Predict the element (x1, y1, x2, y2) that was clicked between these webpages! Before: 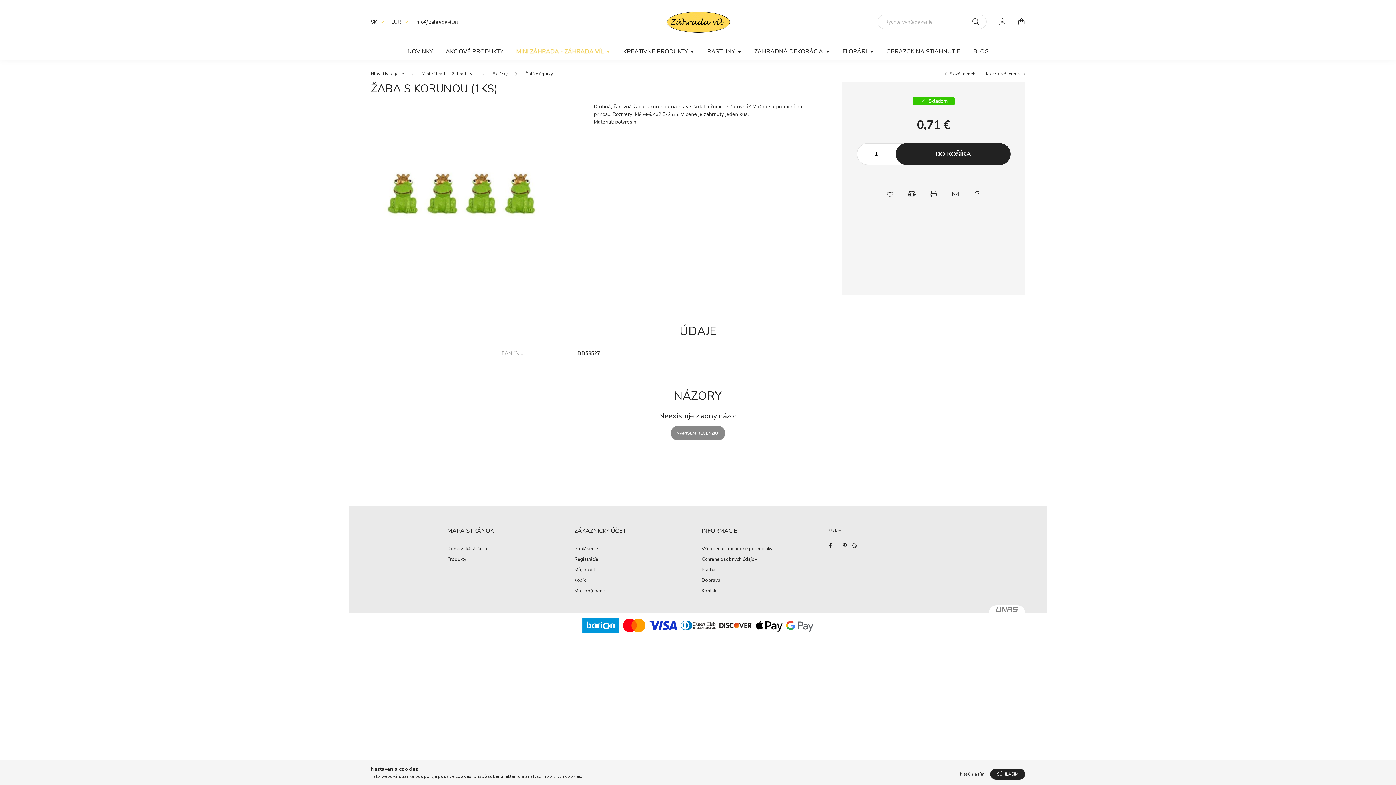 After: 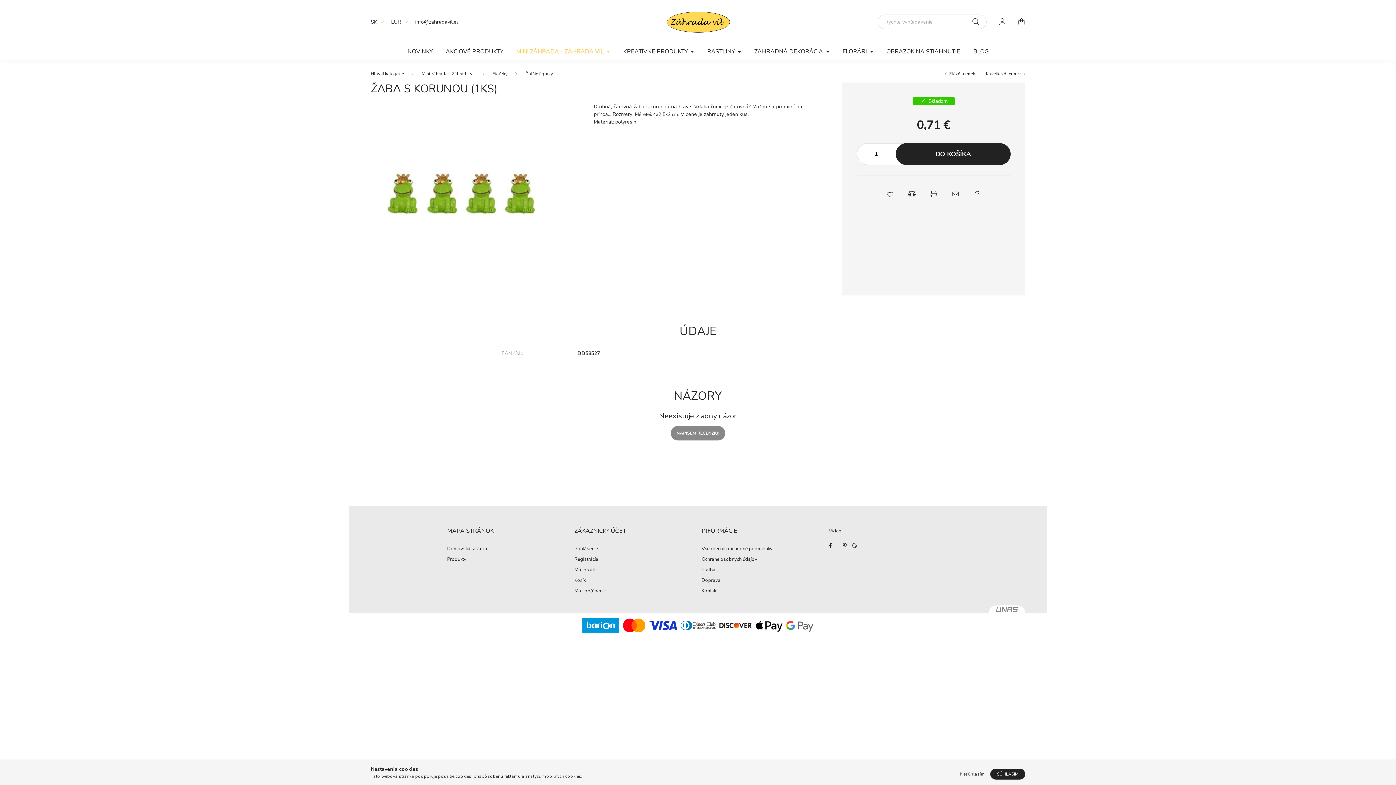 Action: bbox: (860, 148, 871, 159) label: minusz